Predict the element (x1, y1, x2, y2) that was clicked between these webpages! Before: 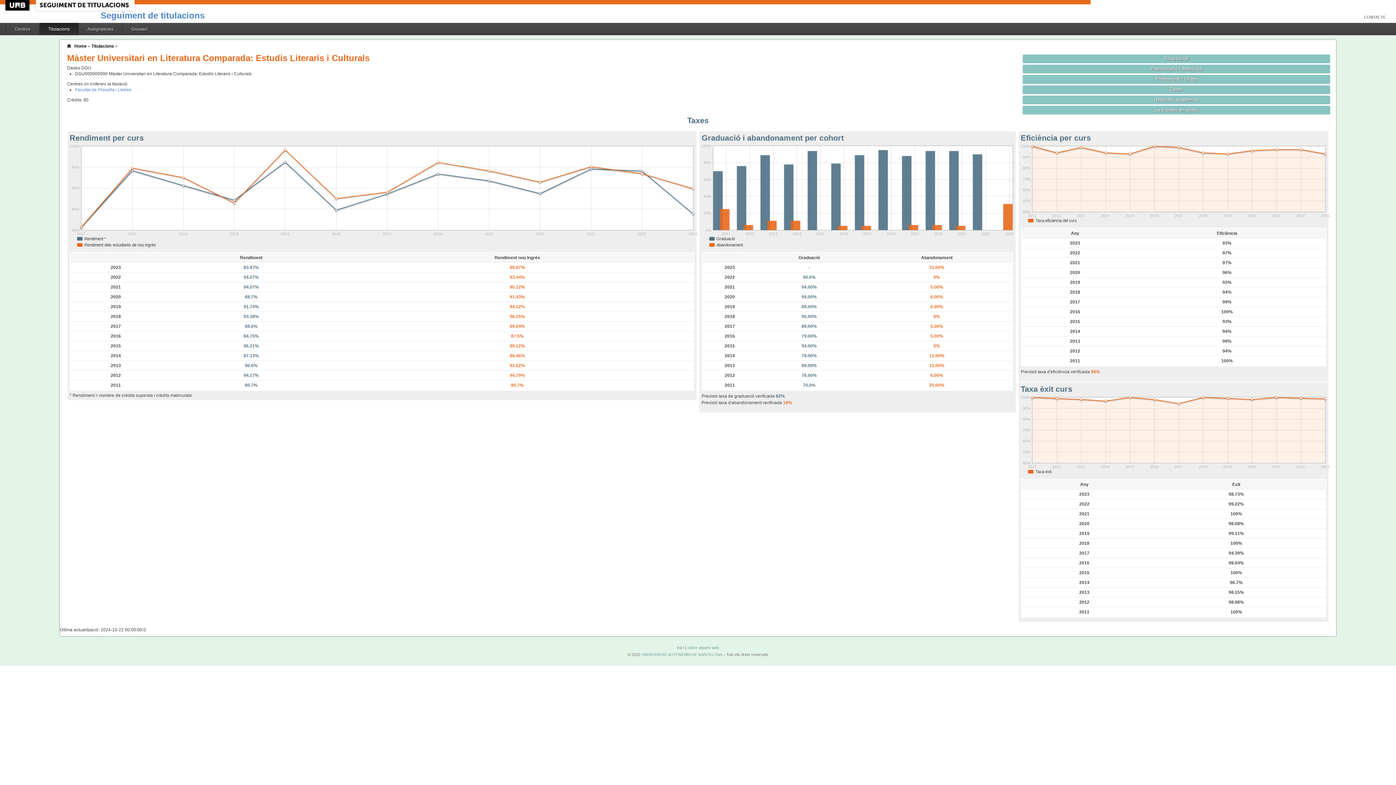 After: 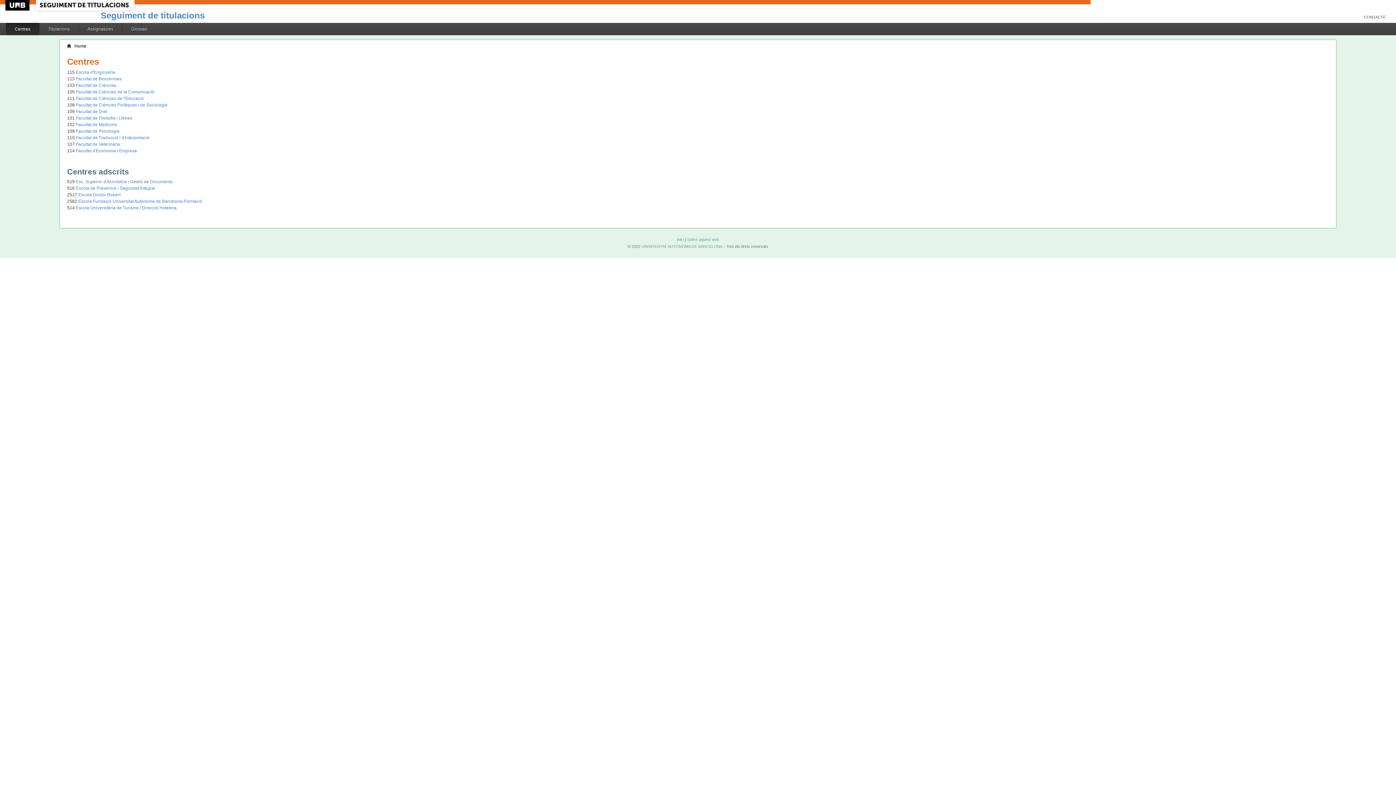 Action: bbox: (74, 43, 86, 48) label: Home